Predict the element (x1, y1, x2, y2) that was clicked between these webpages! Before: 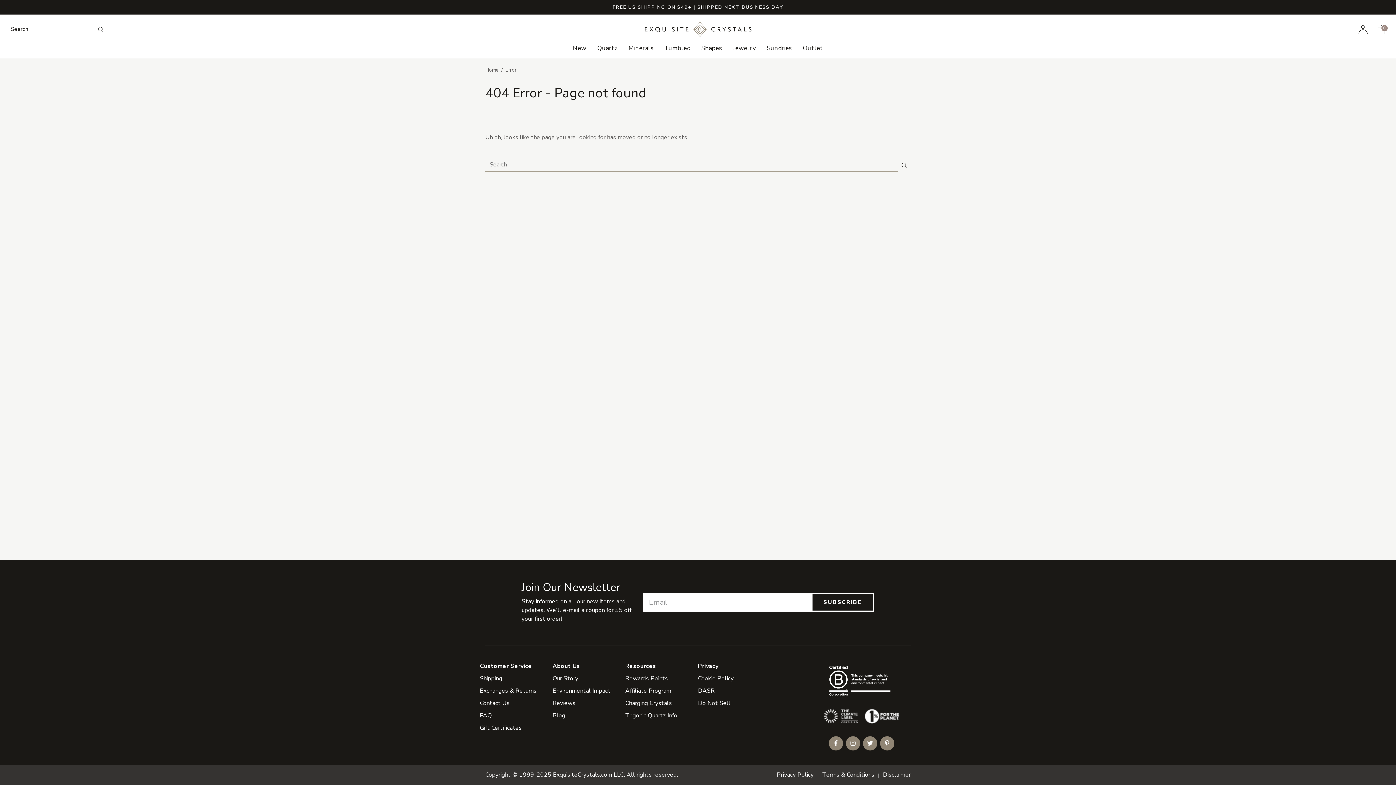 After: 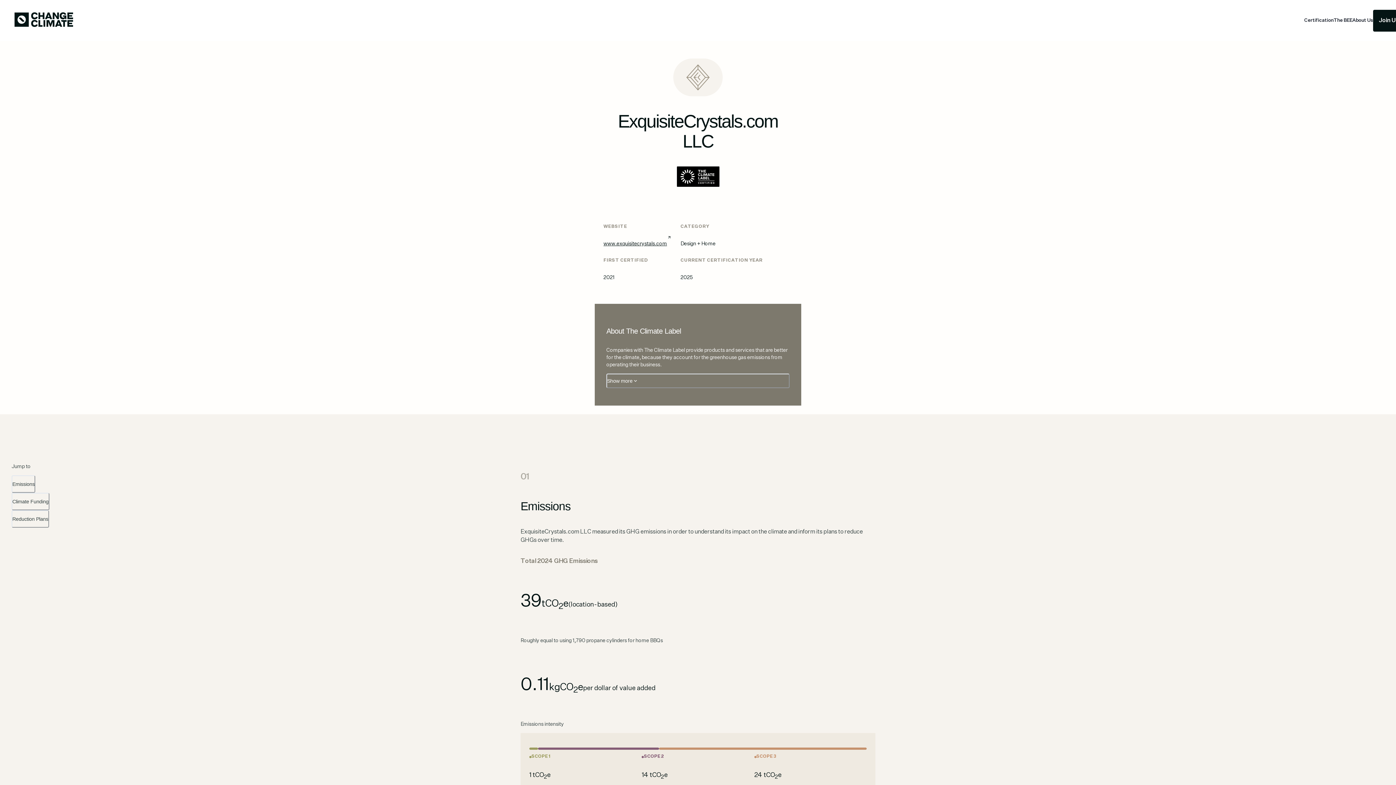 Action: bbox: (824, 712, 857, 720)